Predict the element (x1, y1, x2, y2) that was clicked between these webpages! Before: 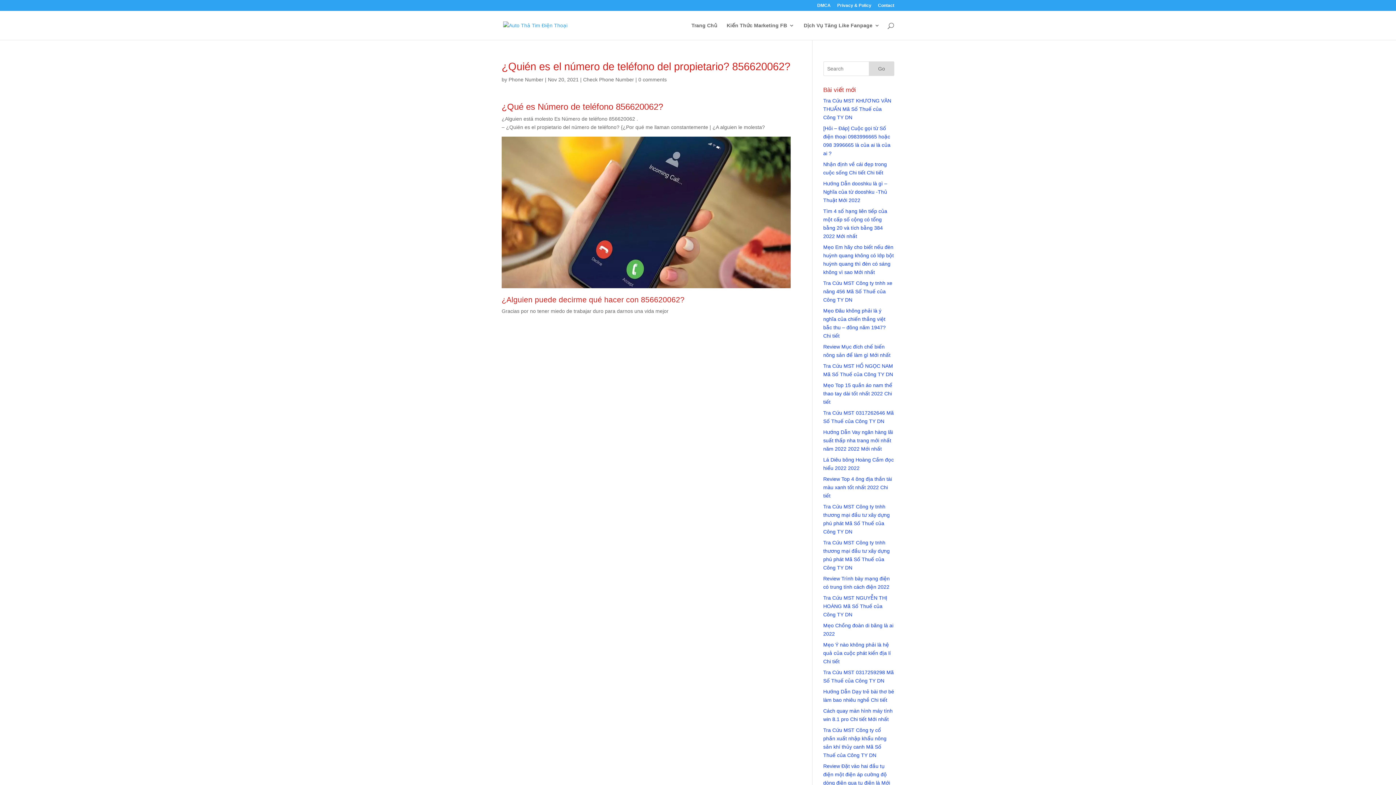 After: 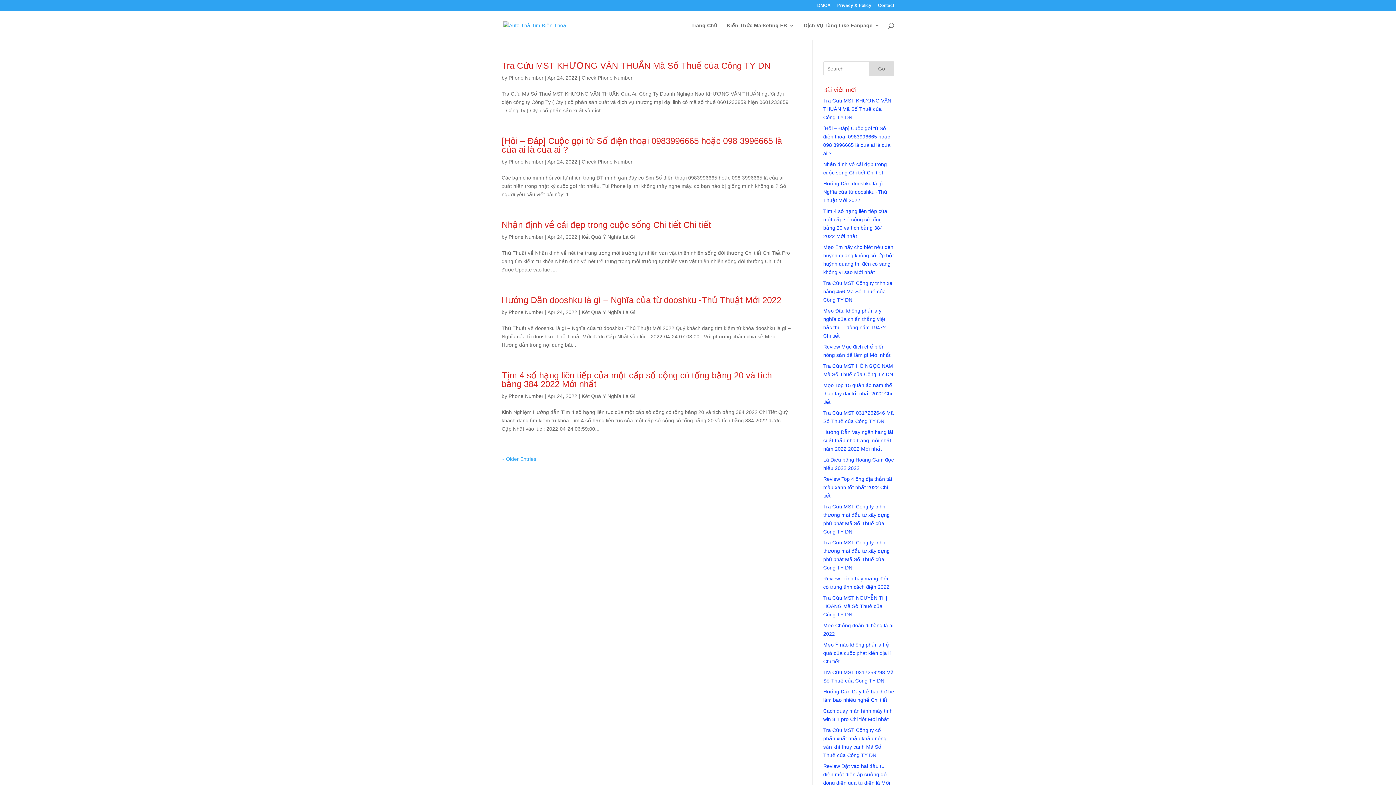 Action: label: Phone Number bbox: (508, 76, 543, 82)